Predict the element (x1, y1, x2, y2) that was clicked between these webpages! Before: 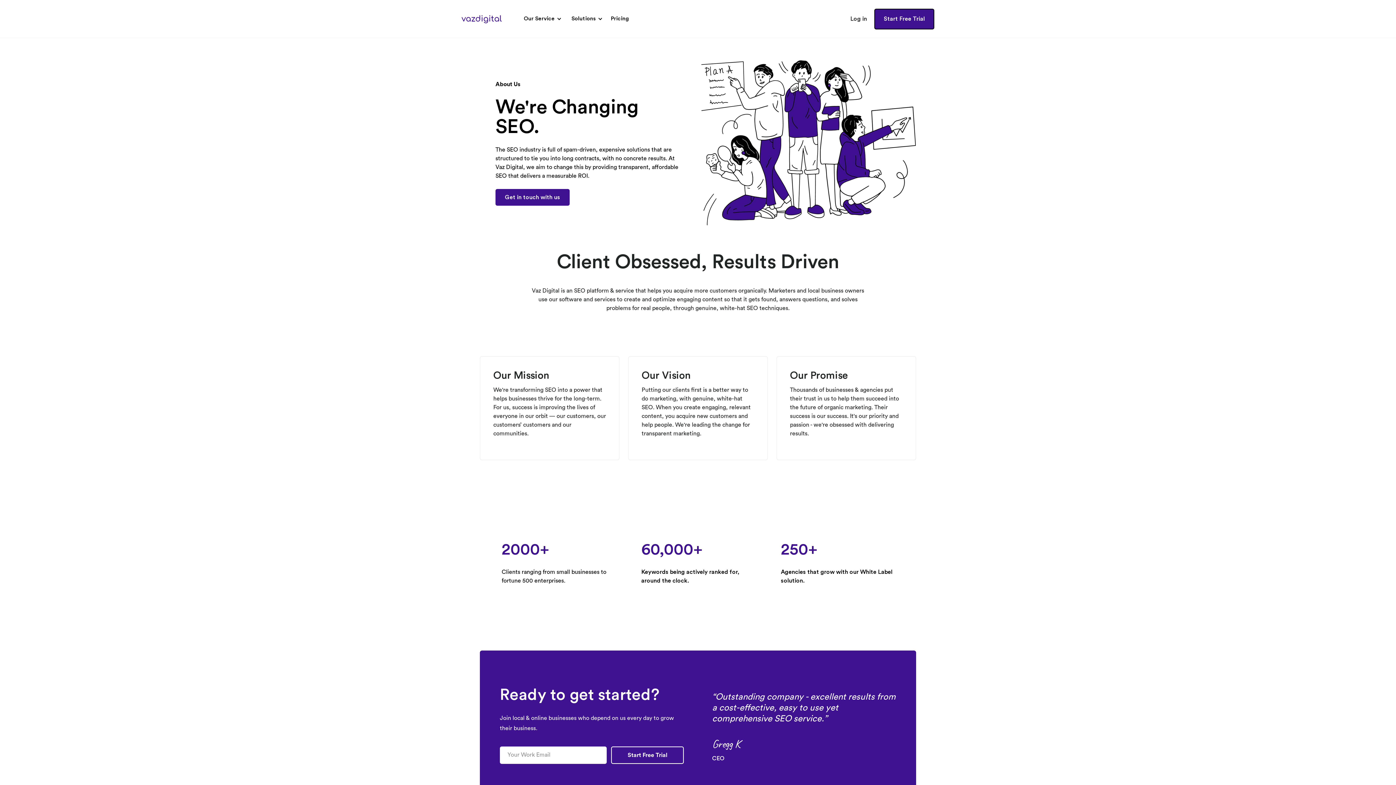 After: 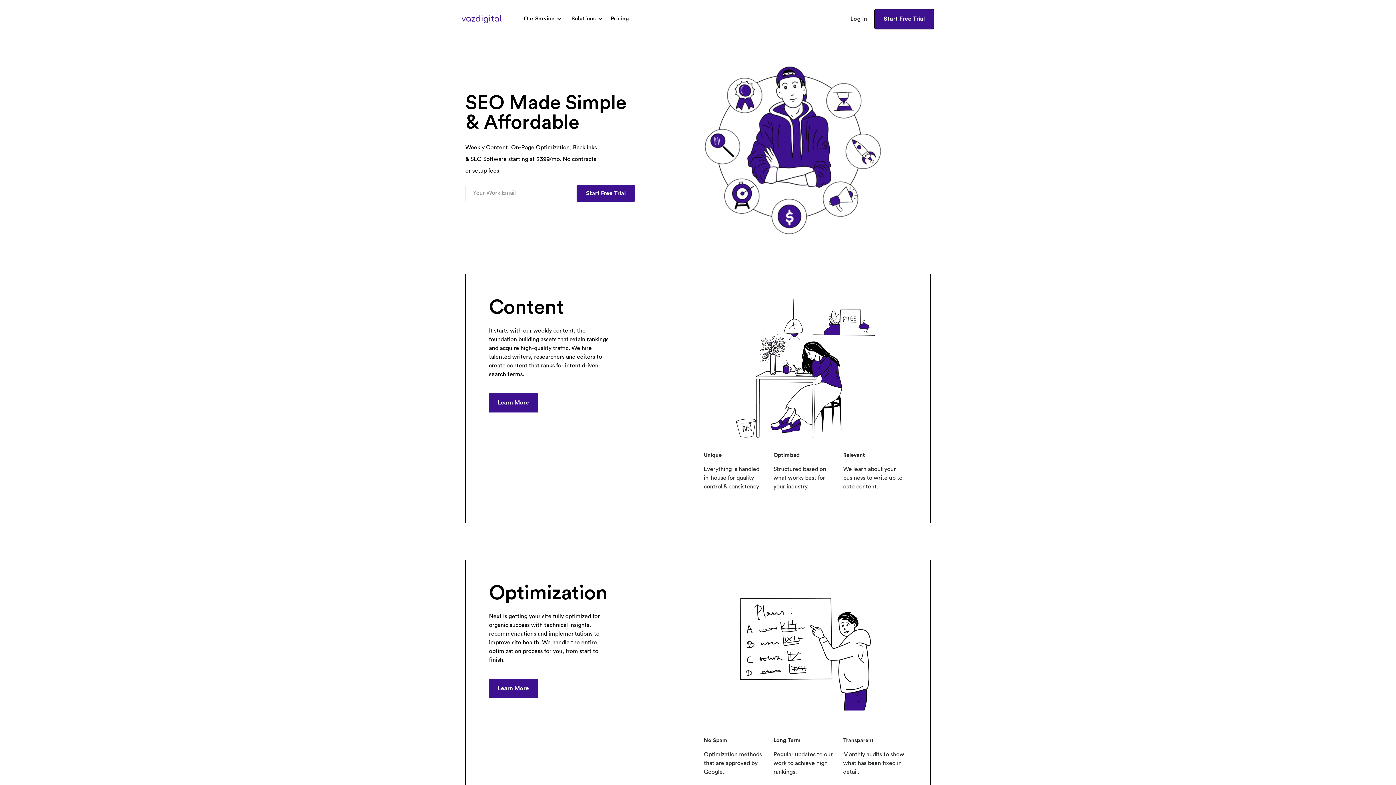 Action: bbox: (461, 14, 501, 23) label: home